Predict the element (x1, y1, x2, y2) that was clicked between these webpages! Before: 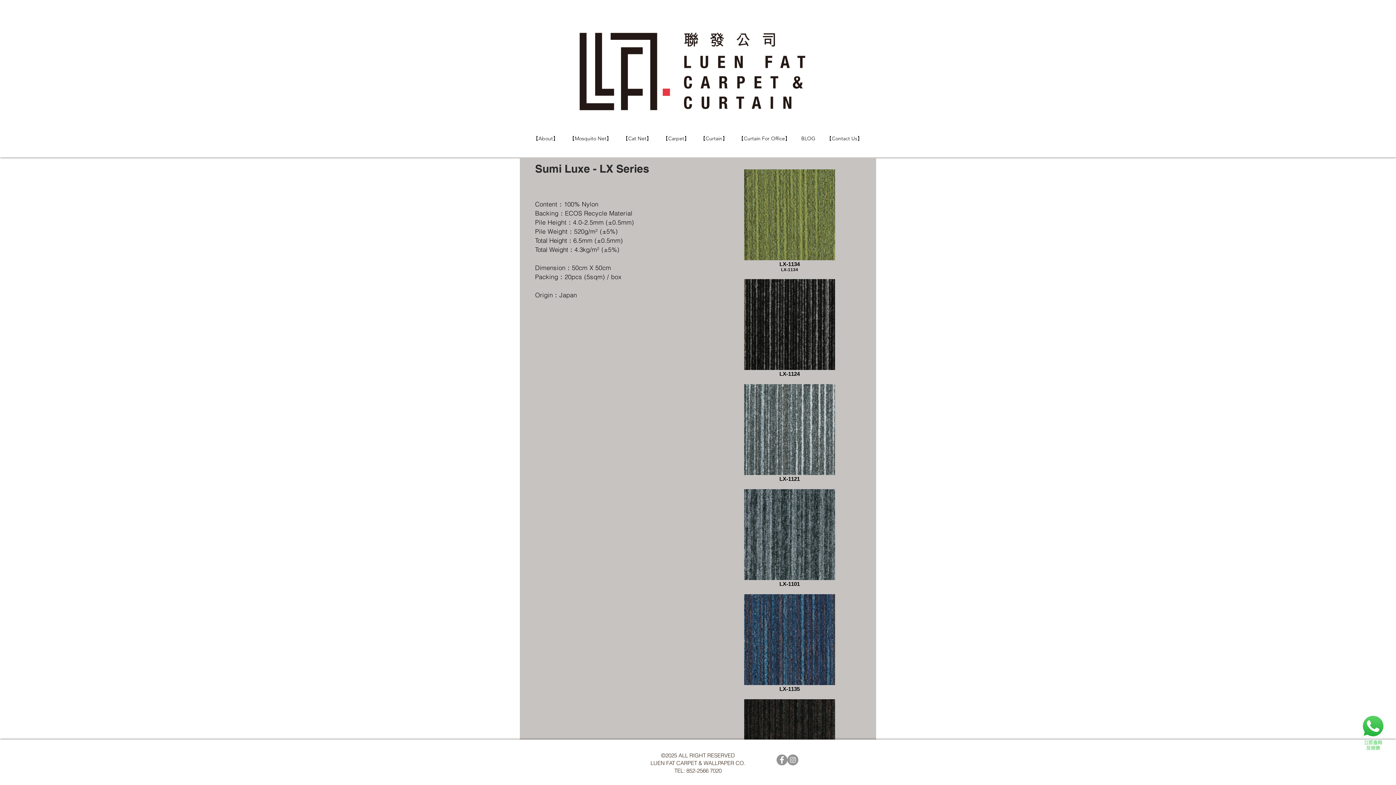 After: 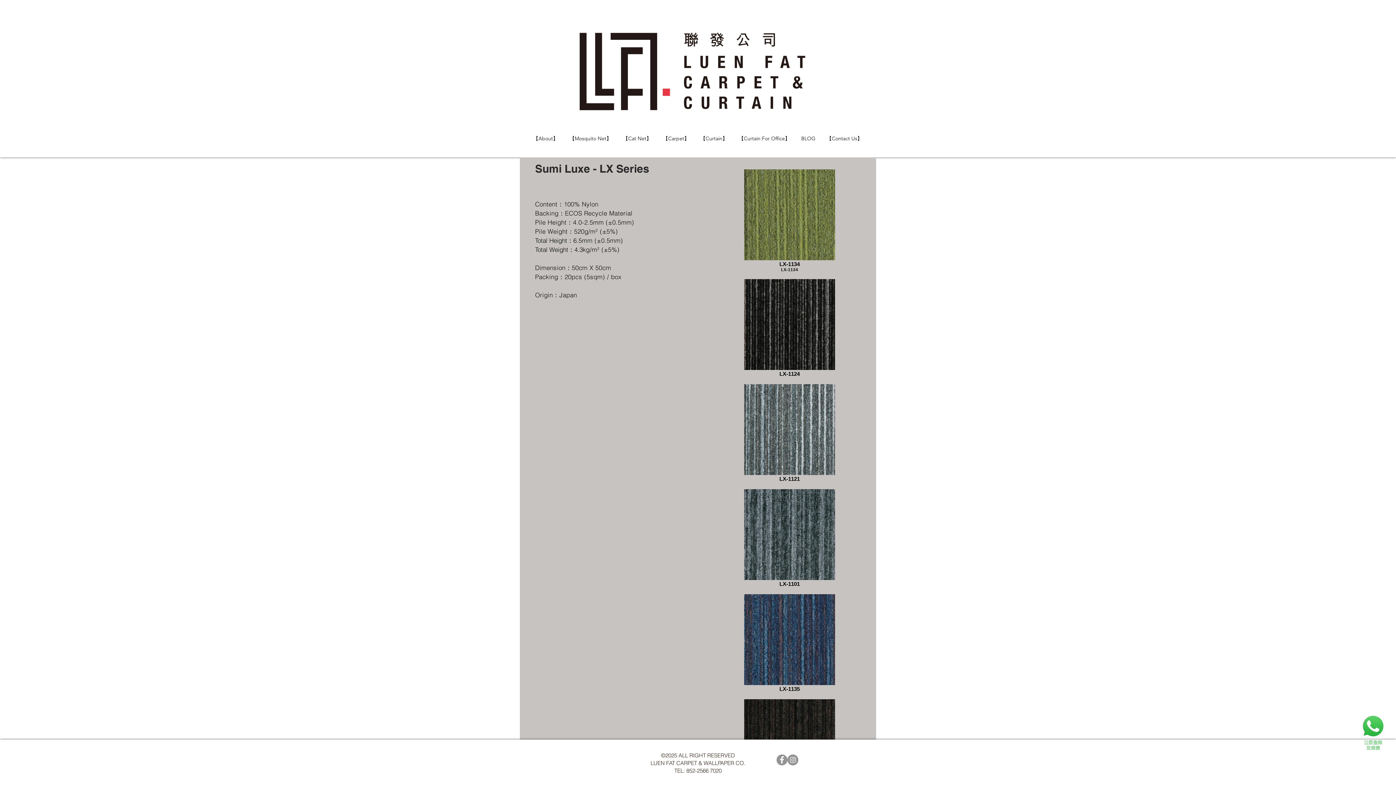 Action: bbox: (787, 754, 798, 765) label: Instagram的 - 灰色圓圈